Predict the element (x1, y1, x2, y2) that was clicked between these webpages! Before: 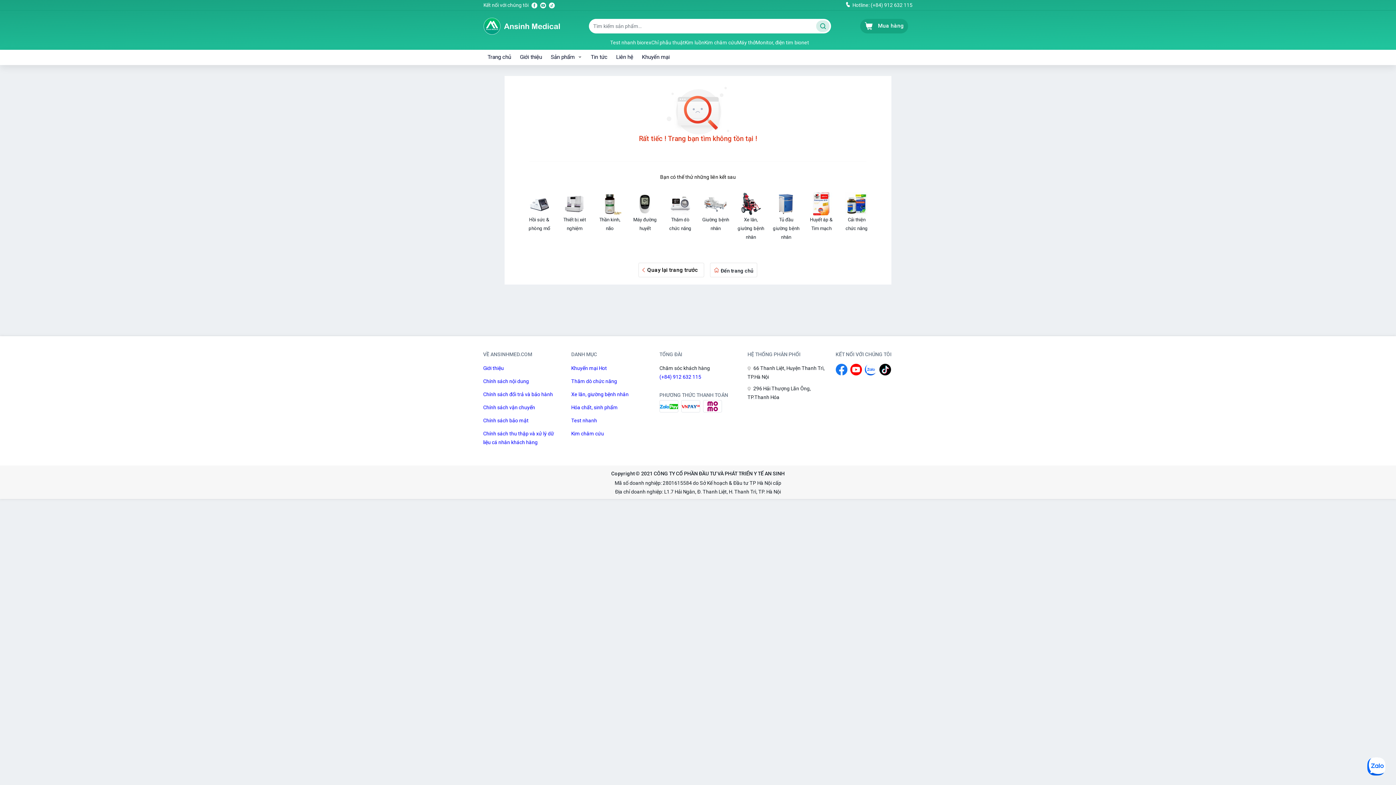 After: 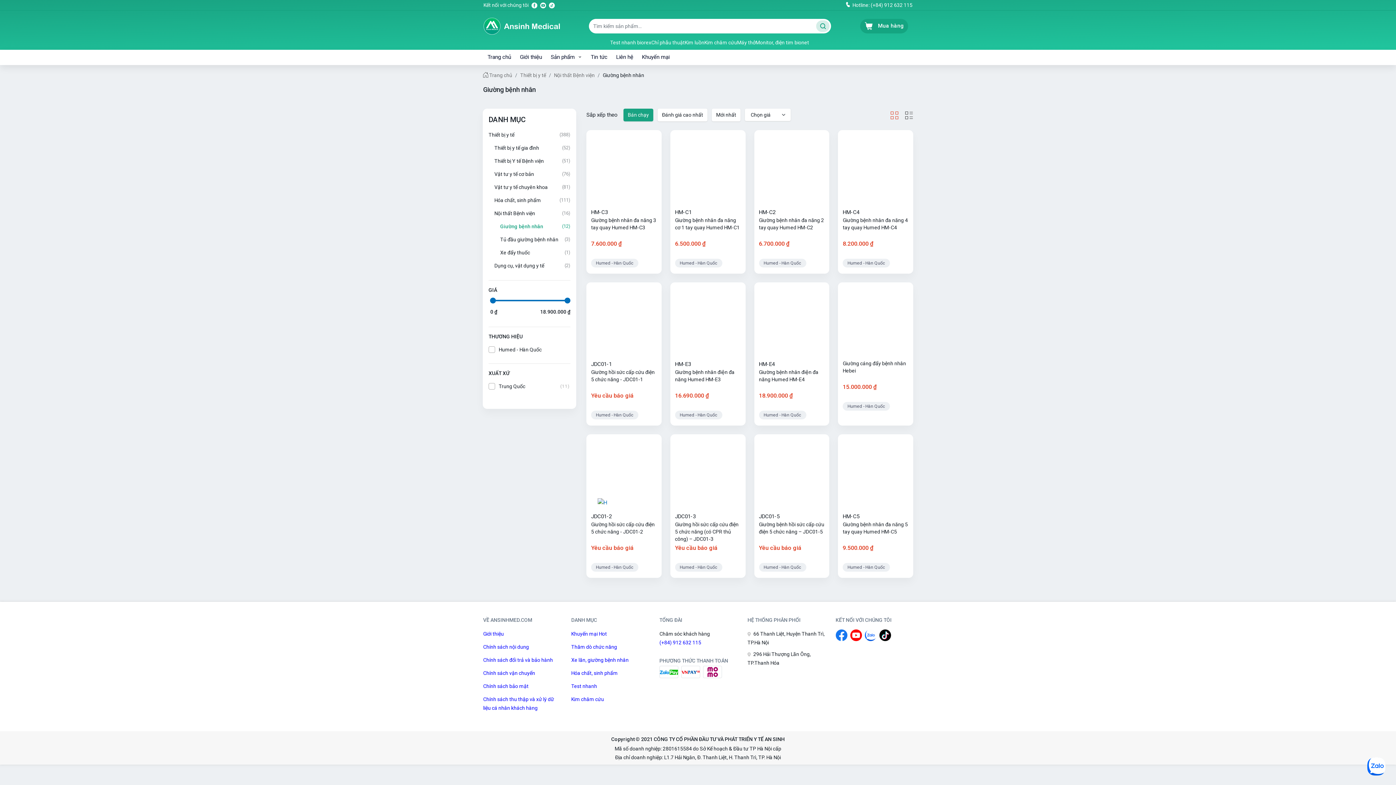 Action: bbox: (701, 192, 729, 233) label: Giường bệnh nhân